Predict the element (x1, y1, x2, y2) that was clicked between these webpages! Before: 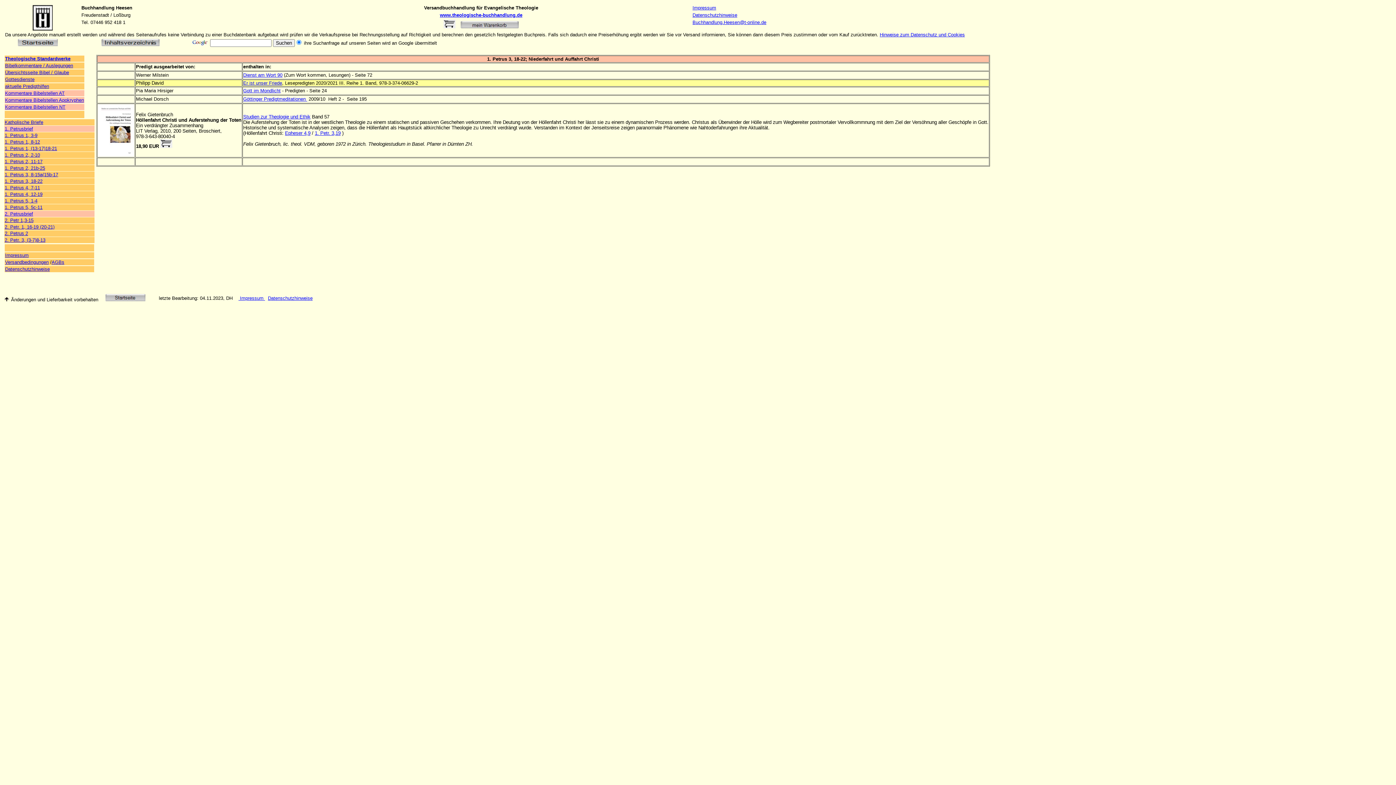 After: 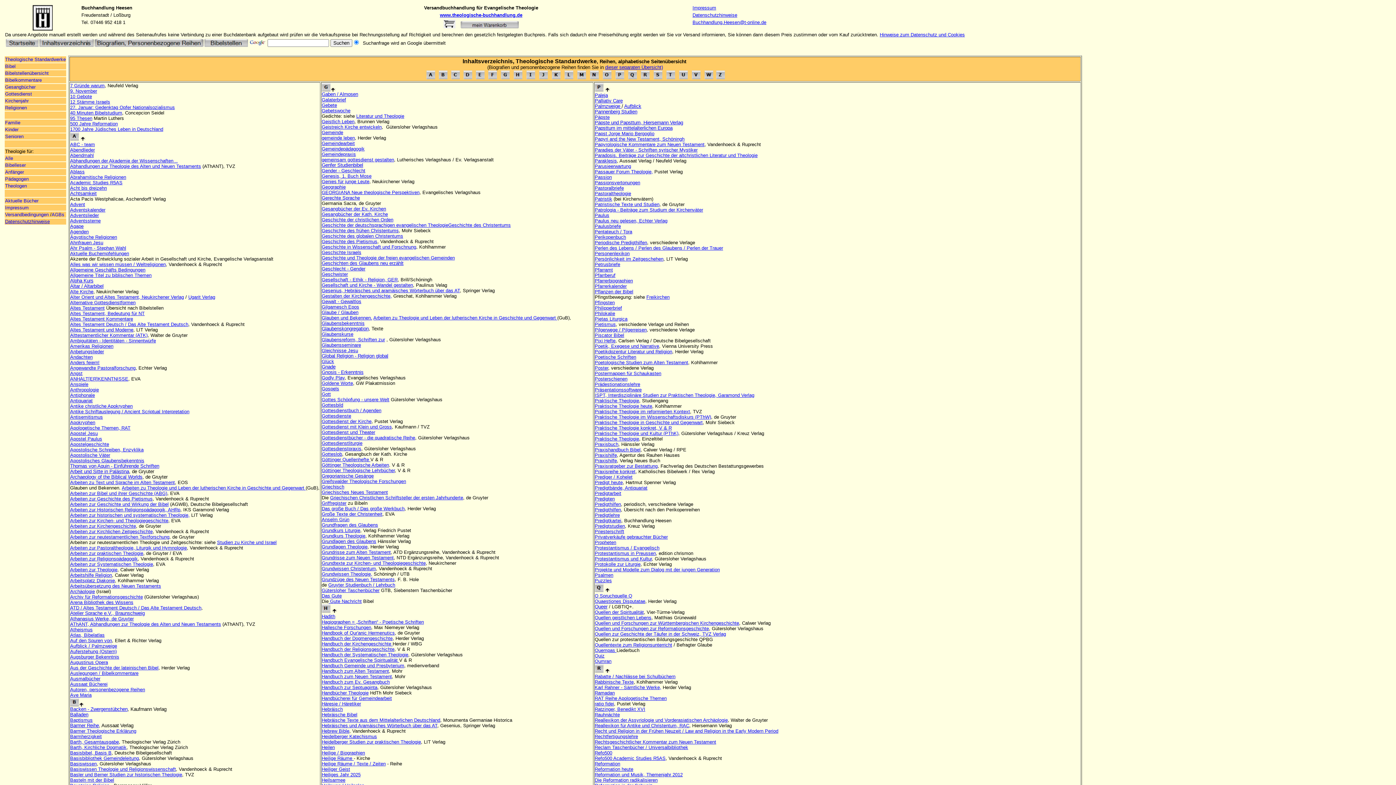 Action: bbox: (101, 41, 159, 47)